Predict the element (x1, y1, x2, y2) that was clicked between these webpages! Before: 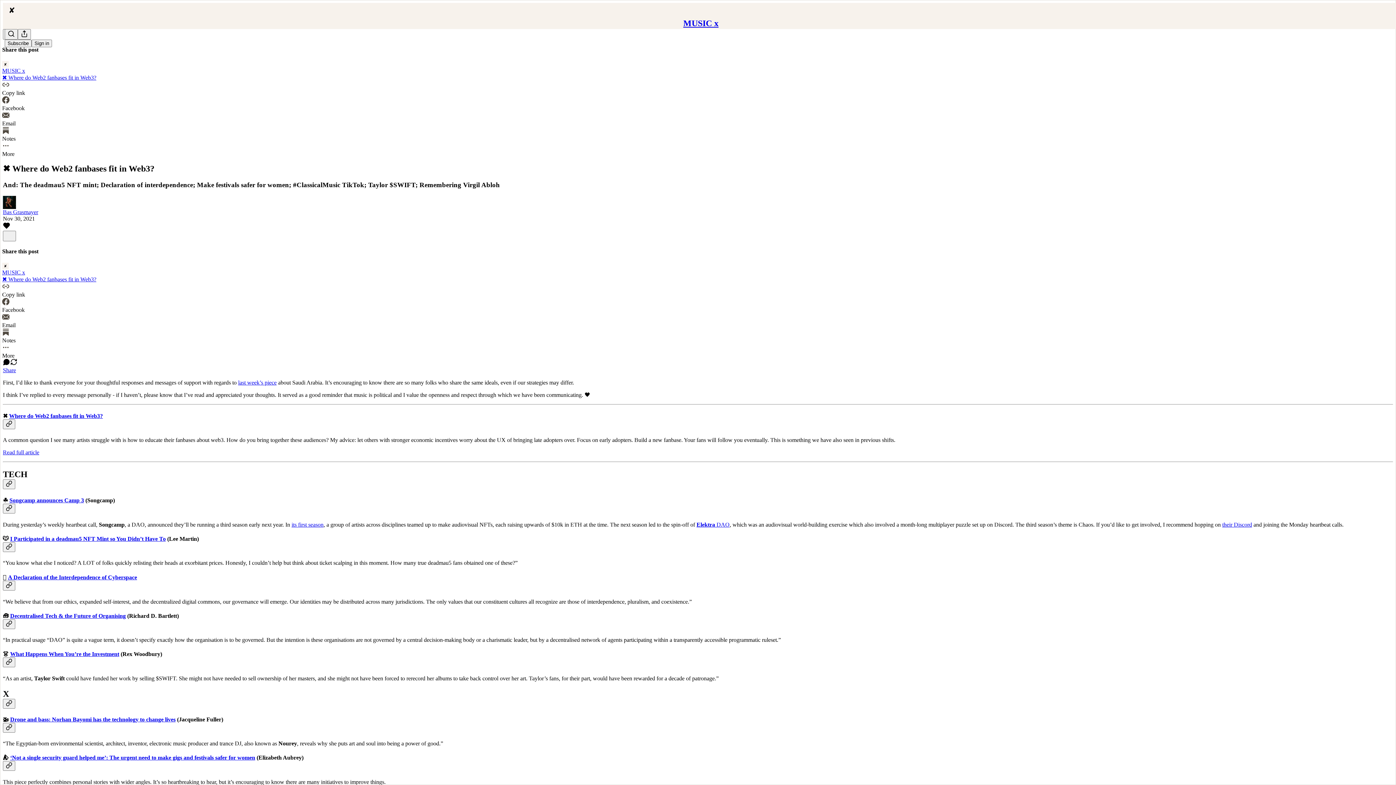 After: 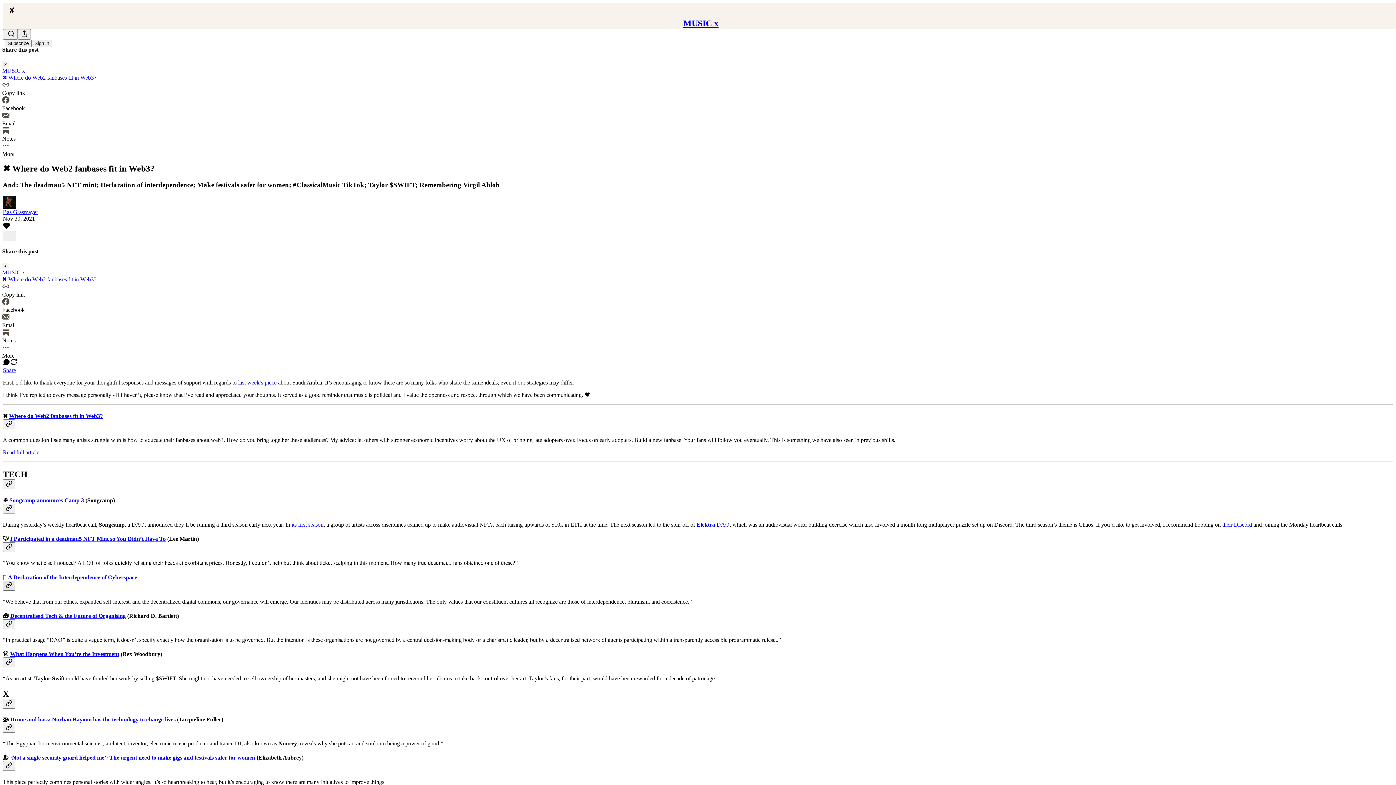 Action: label: Link bbox: (2, 581, 15, 591)